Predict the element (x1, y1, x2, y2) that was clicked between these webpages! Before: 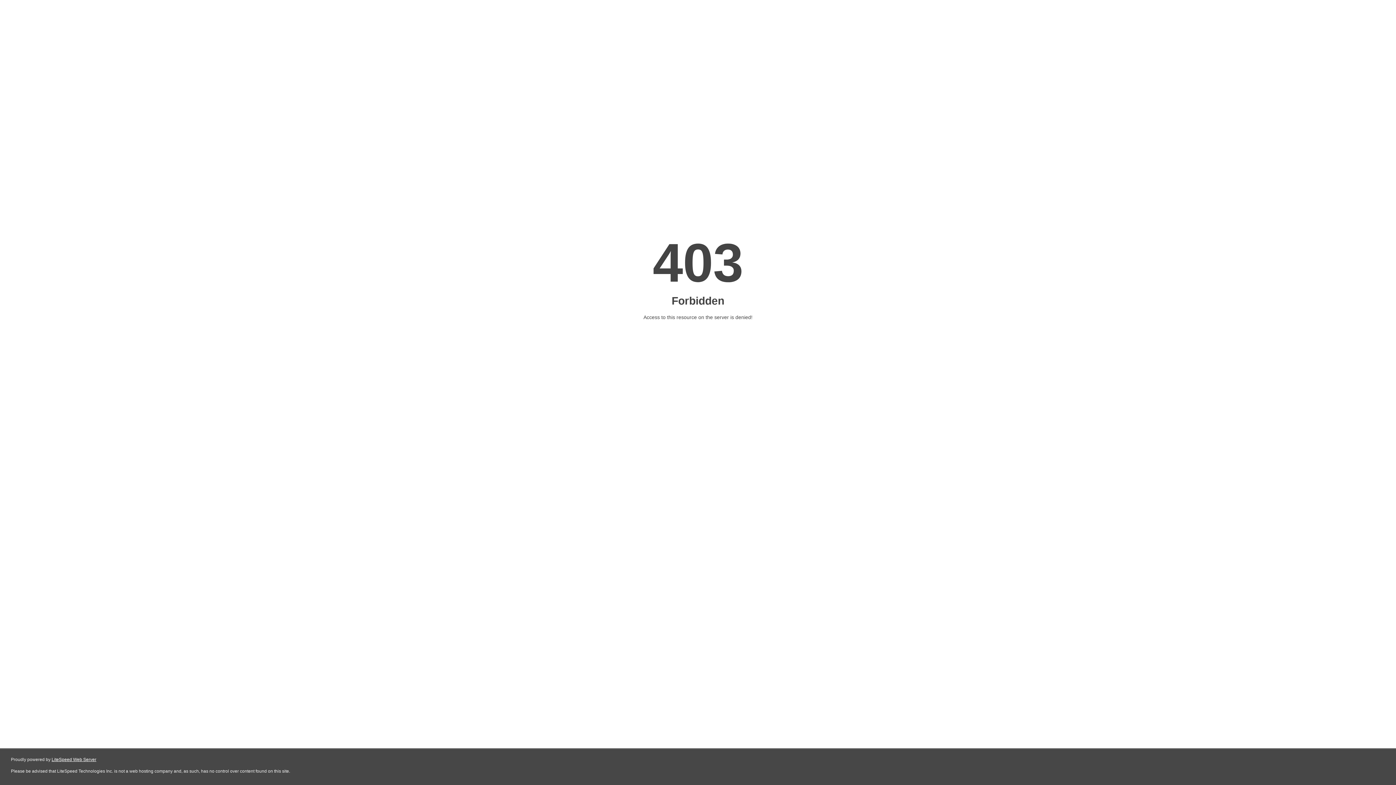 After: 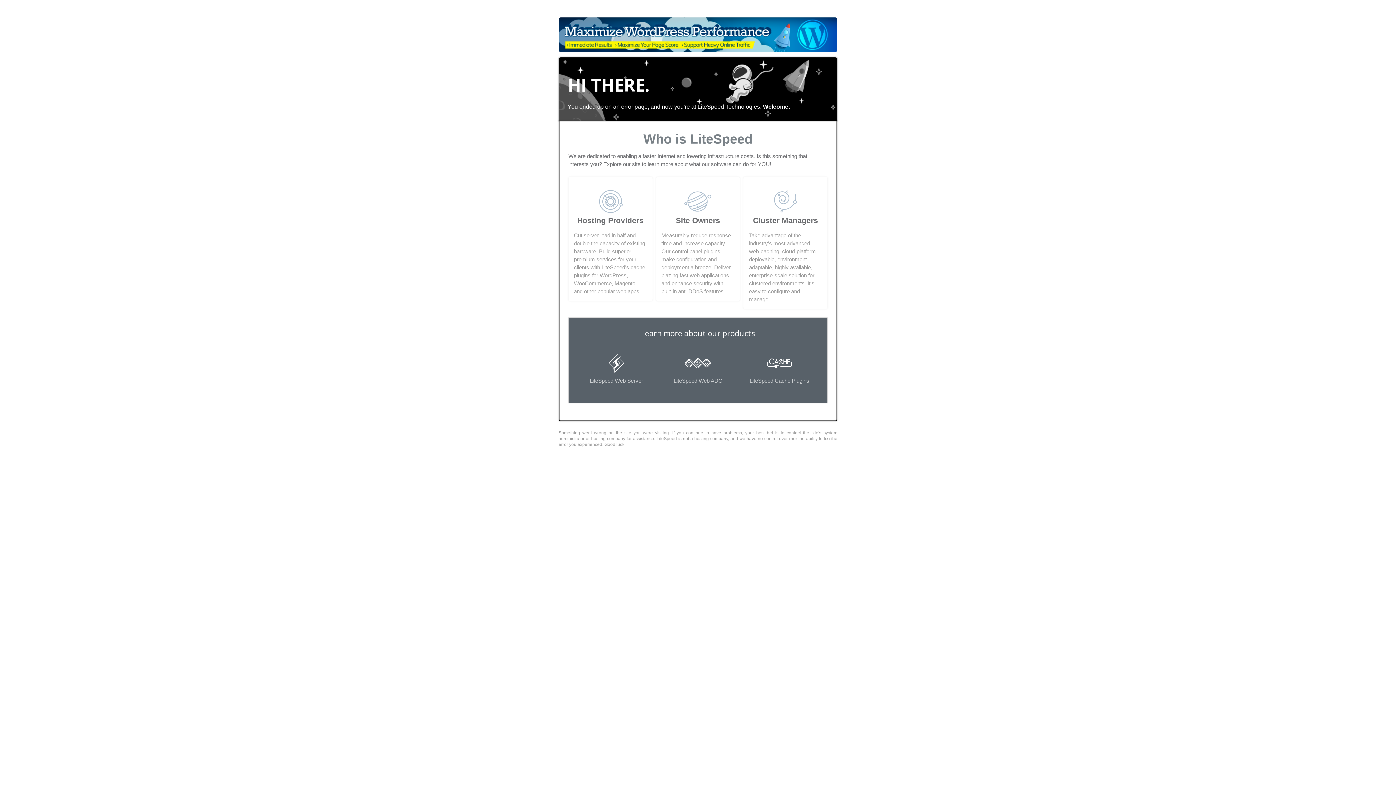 Action: bbox: (51, 757, 96, 762) label: LiteSpeed Web Server